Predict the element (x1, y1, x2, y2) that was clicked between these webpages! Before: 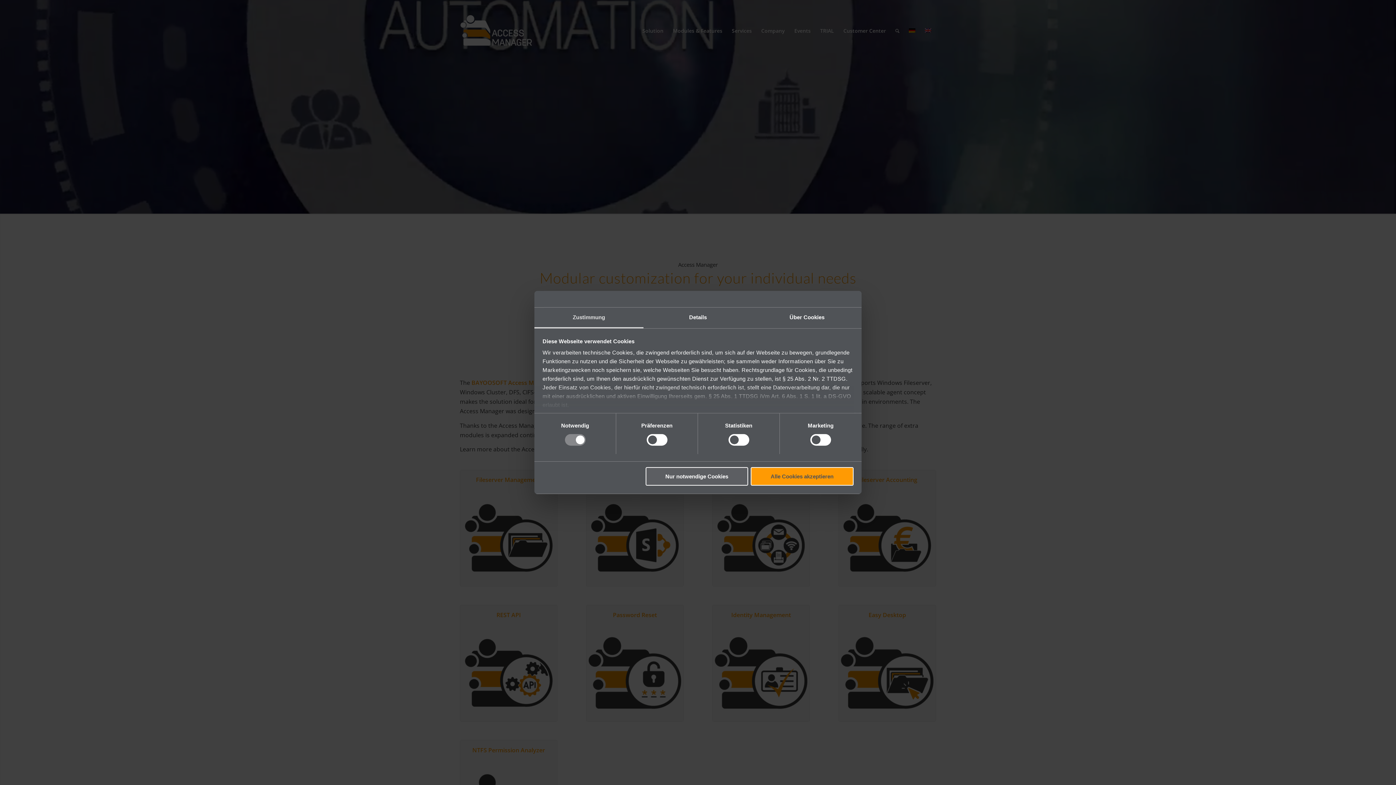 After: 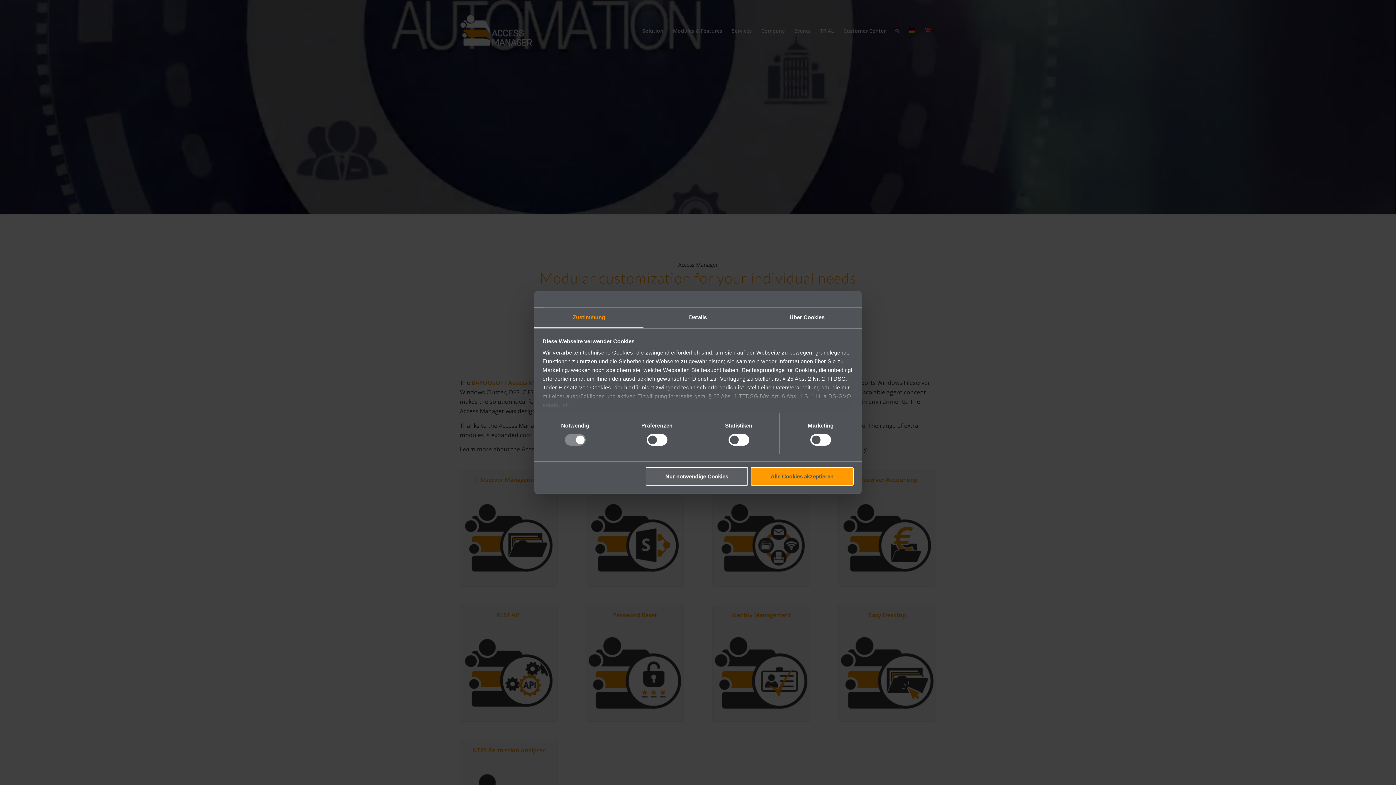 Action: label: Zustimmung bbox: (534, 307, 643, 328)